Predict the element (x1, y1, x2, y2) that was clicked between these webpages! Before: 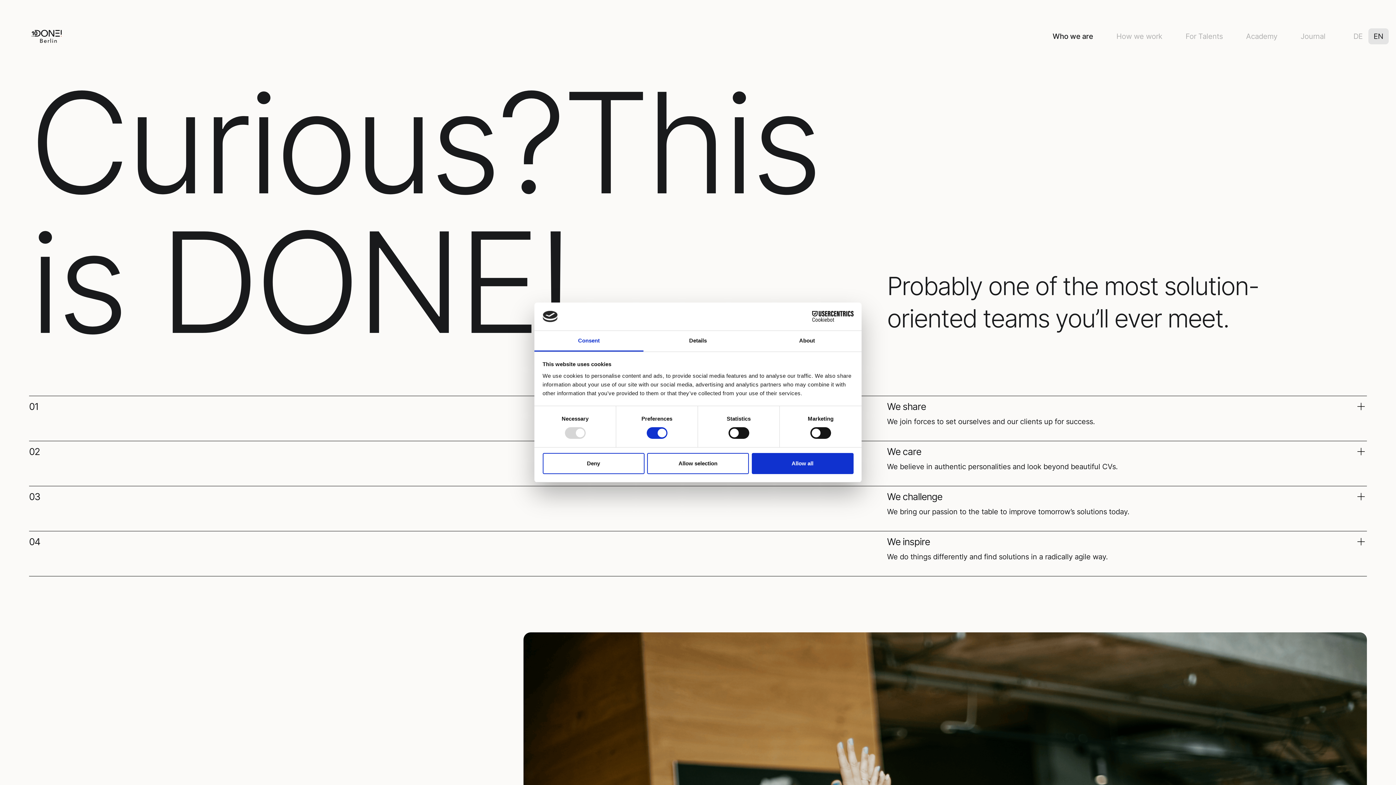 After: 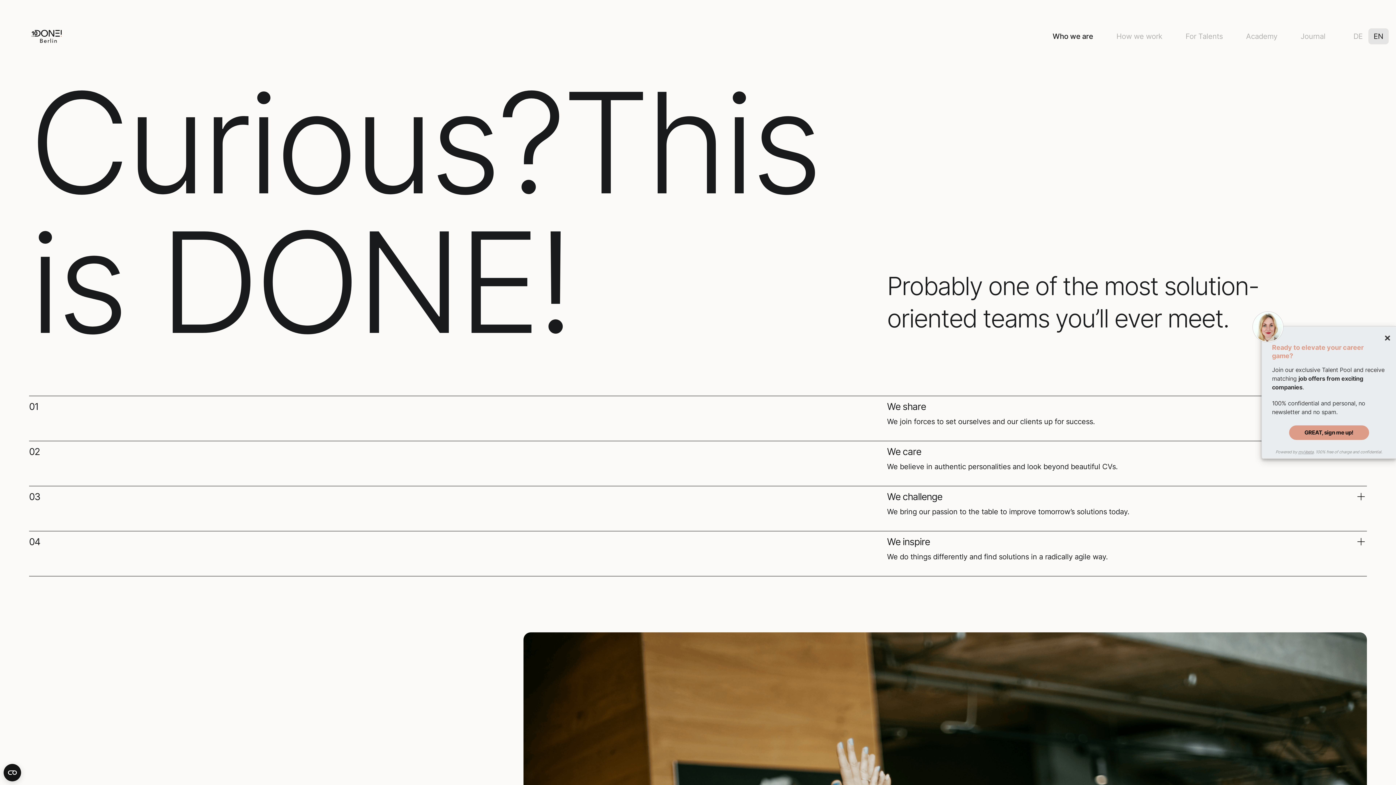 Action: label: Allow all bbox: (751, 453, 853, 474)